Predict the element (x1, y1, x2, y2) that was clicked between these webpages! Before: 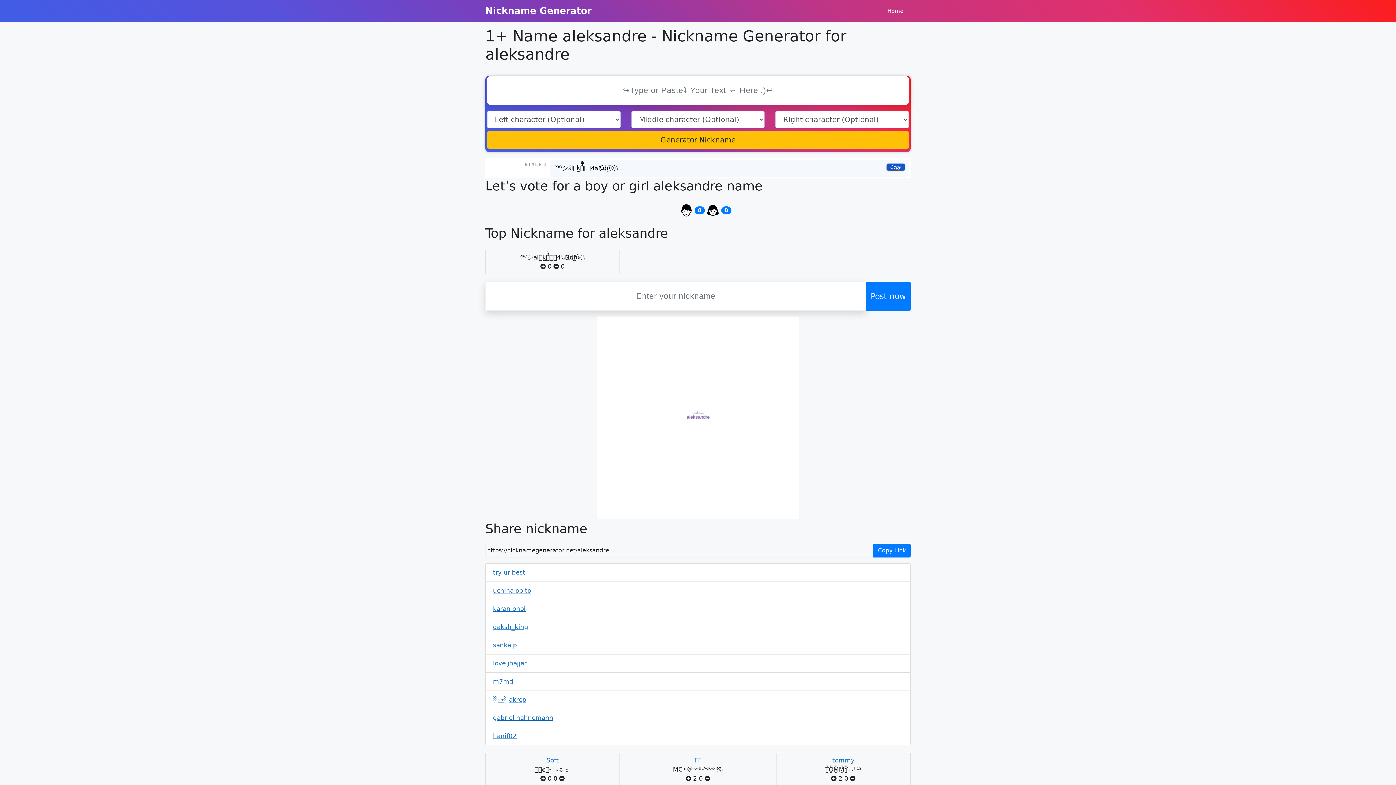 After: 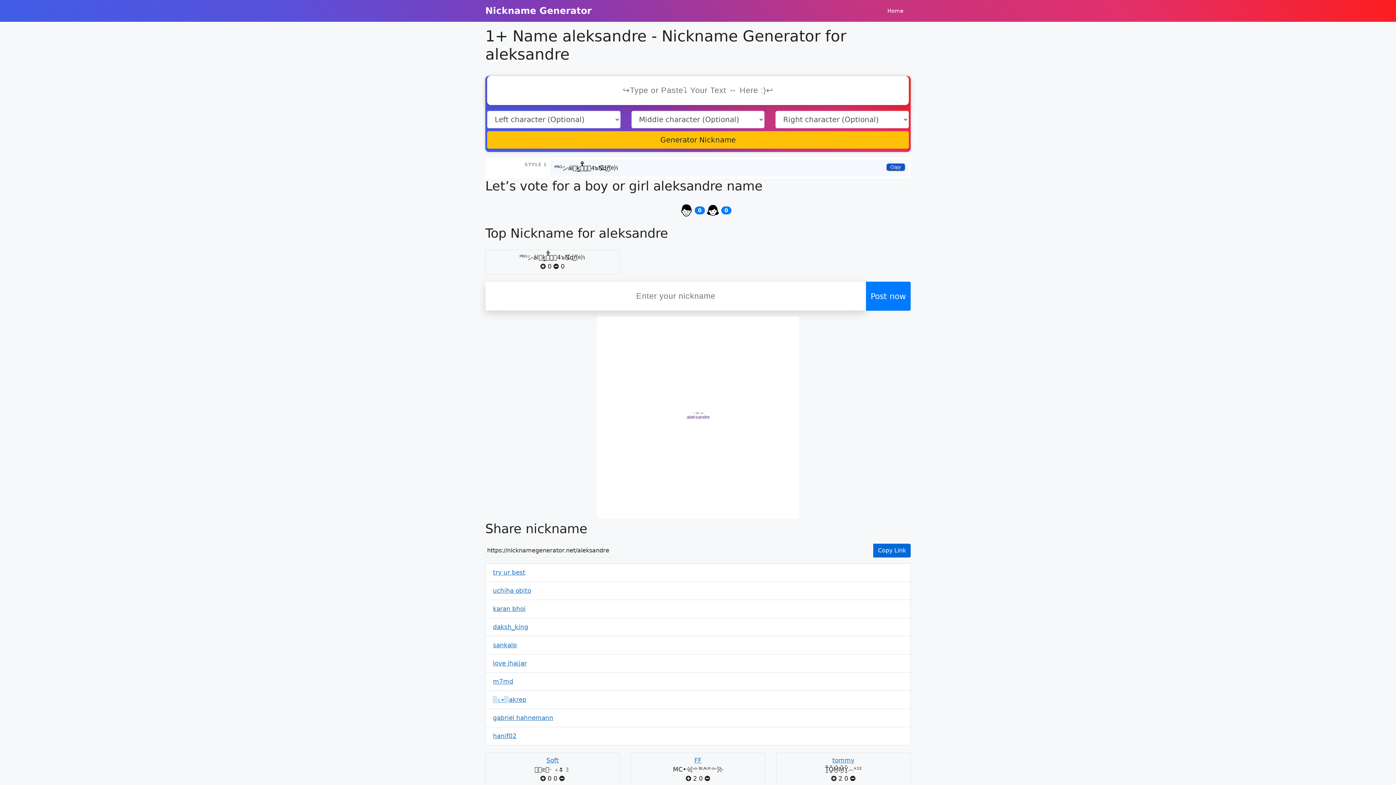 Action: bbox: (873, 544, 910, 557) label: Copy Link